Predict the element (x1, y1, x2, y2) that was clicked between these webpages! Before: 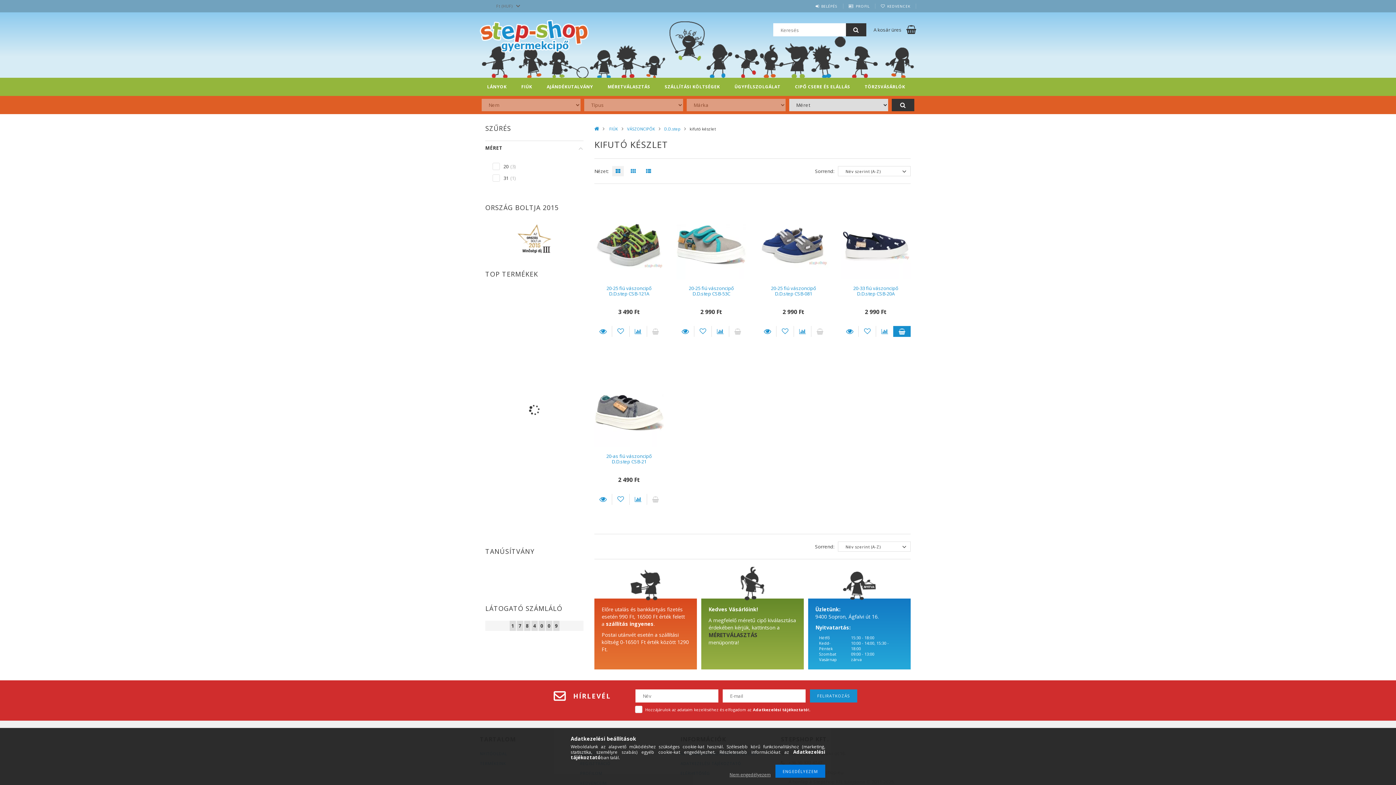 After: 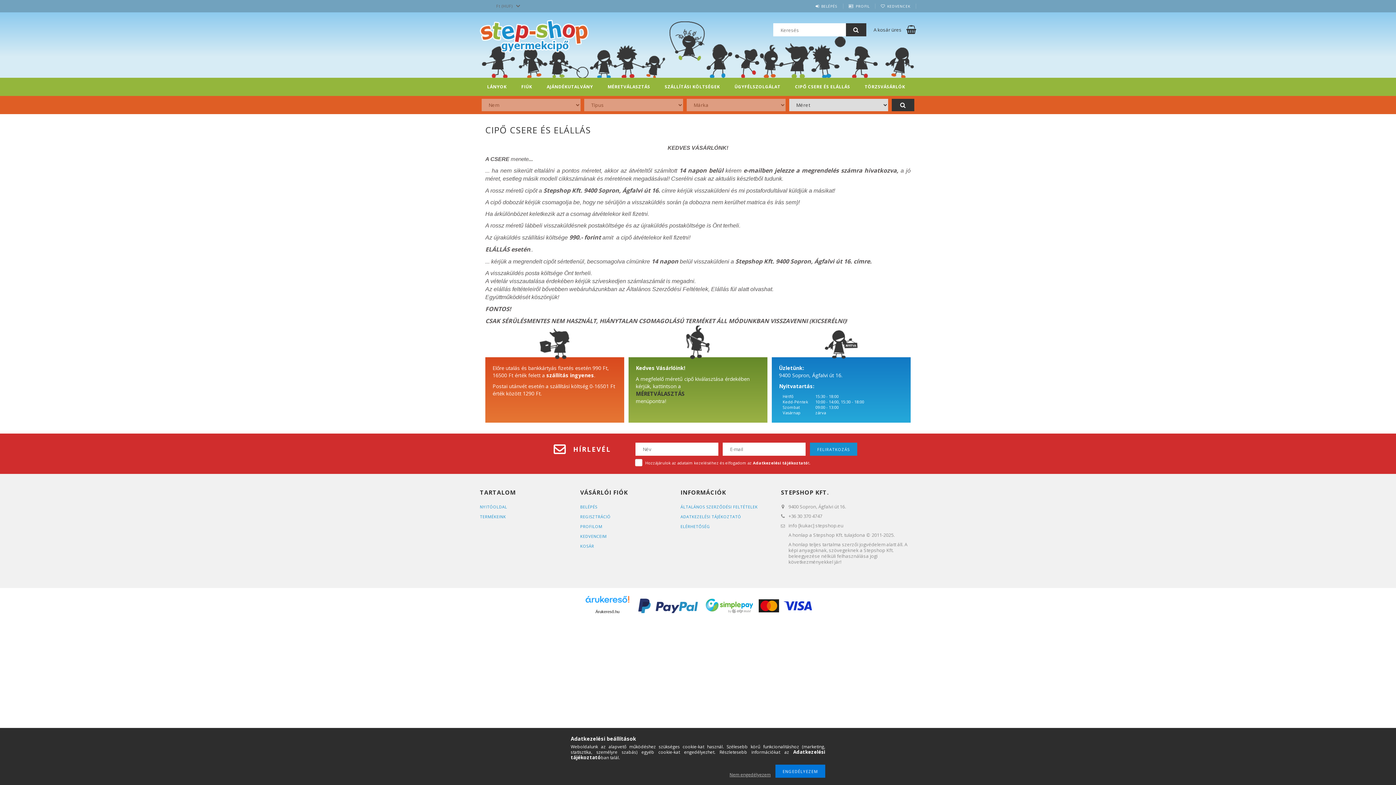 Action: bbox: (788, 77, 857, 96) label: CIPŐ CSERE ÉS ELÁLLÁS